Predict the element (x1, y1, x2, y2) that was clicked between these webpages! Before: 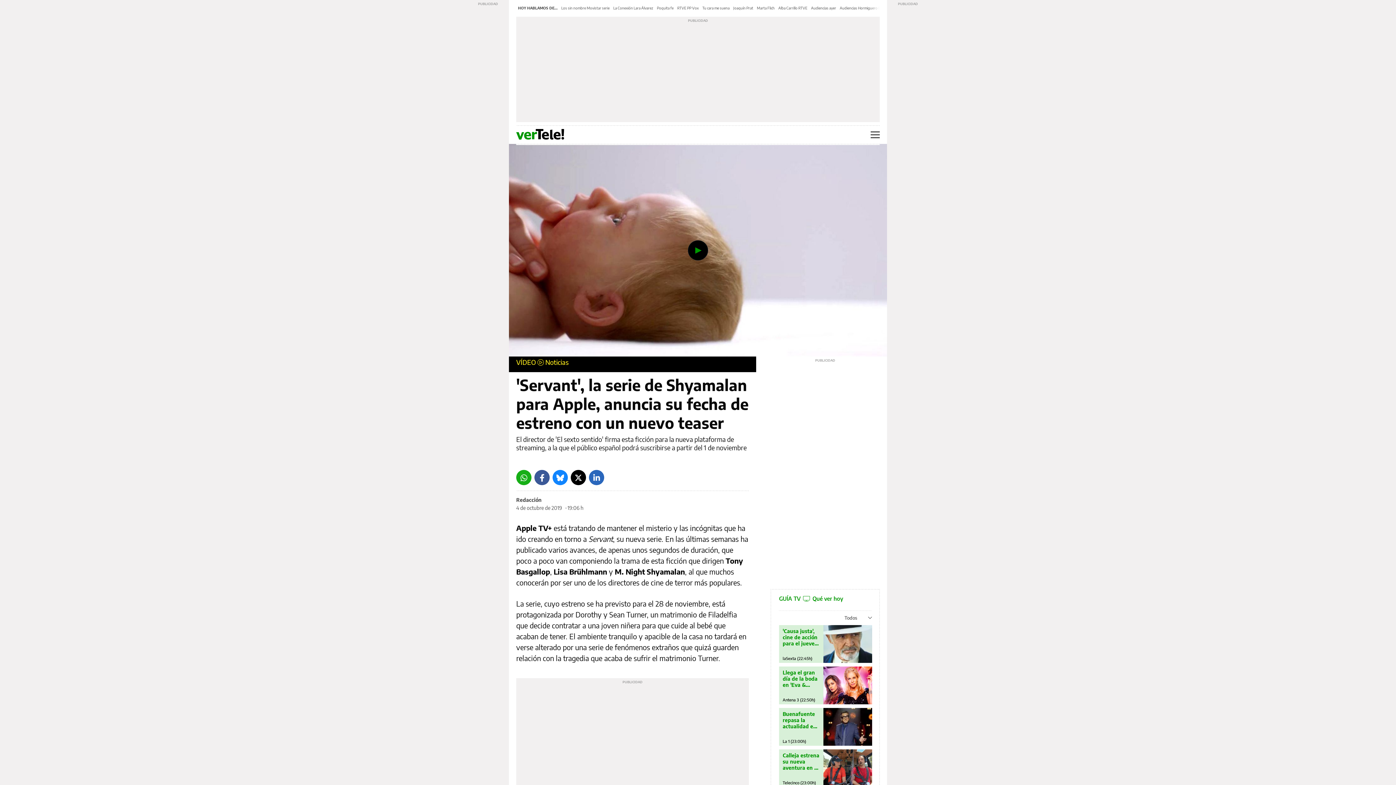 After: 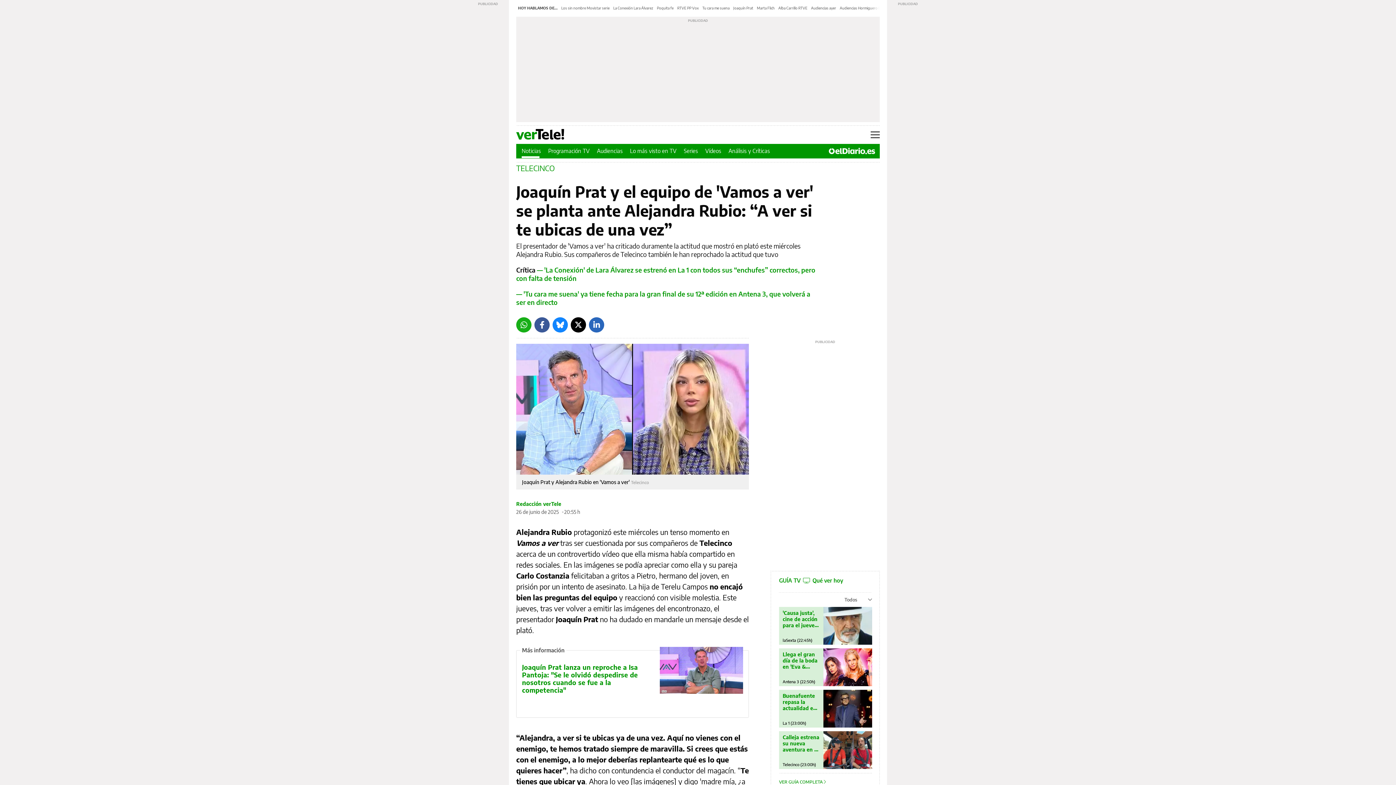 Action: bbox: (733, 5, 753, 10) label: Joaquín Prat